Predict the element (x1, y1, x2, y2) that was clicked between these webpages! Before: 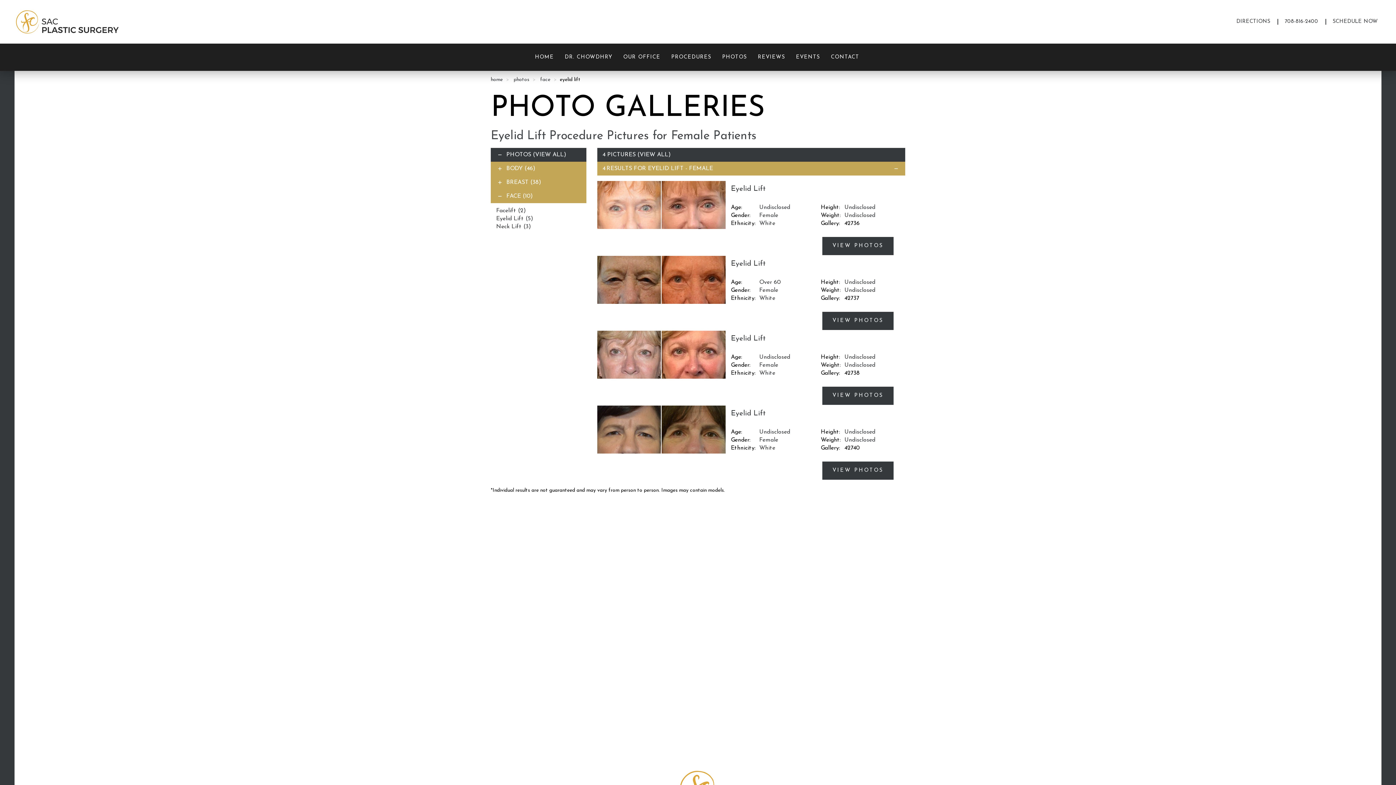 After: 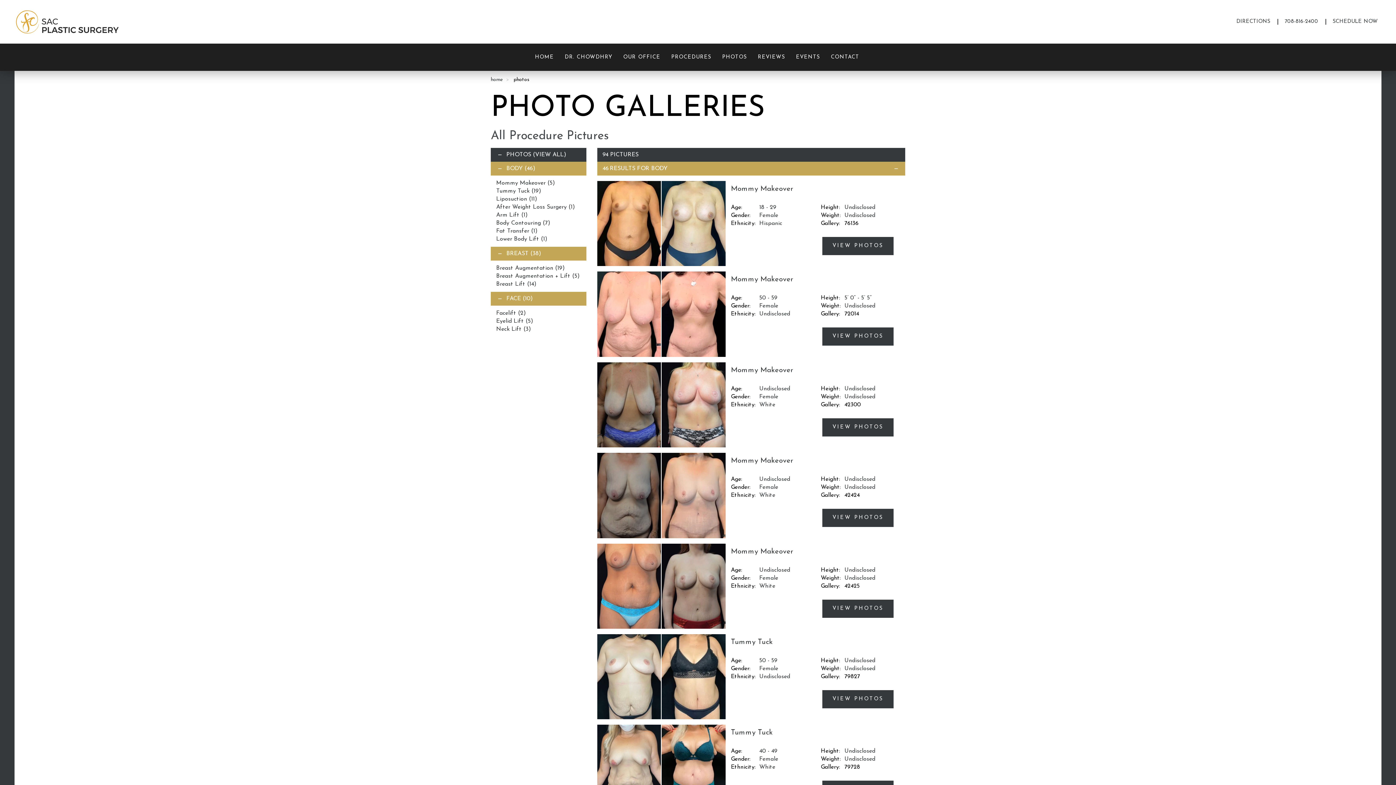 Action: bbox: (506, 152, 531, 157) label: PHOTOS